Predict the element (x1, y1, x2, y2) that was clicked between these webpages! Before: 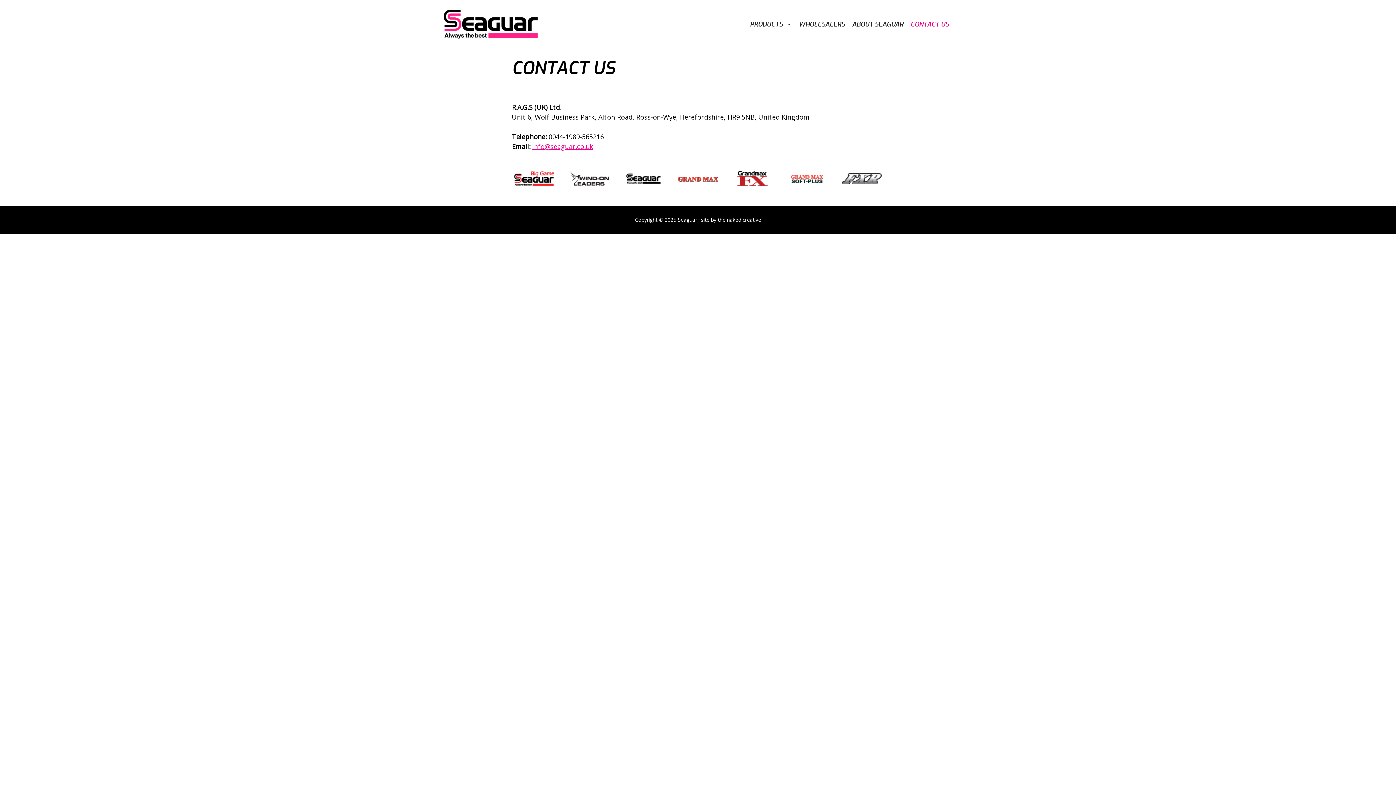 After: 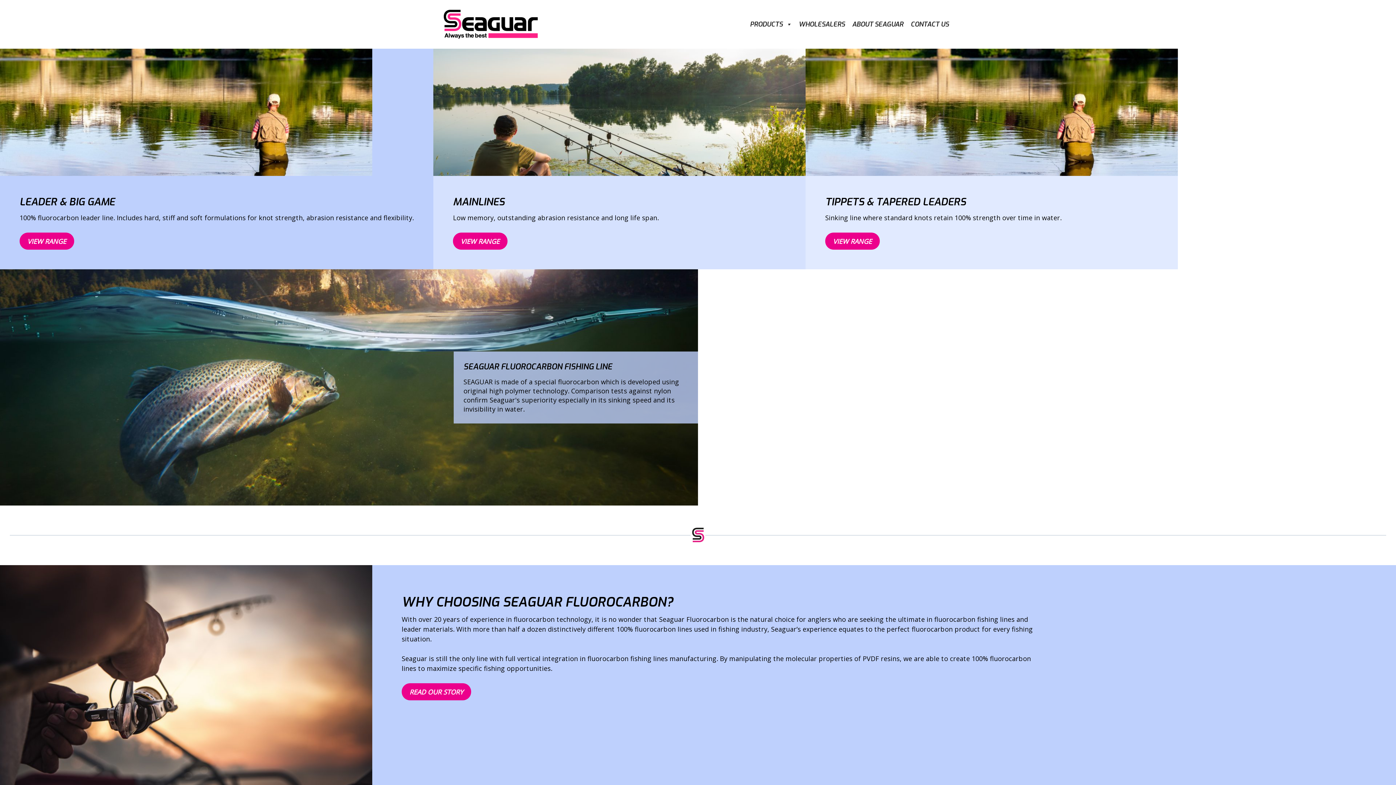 Action: bbox: (443, 19, 538, 27)